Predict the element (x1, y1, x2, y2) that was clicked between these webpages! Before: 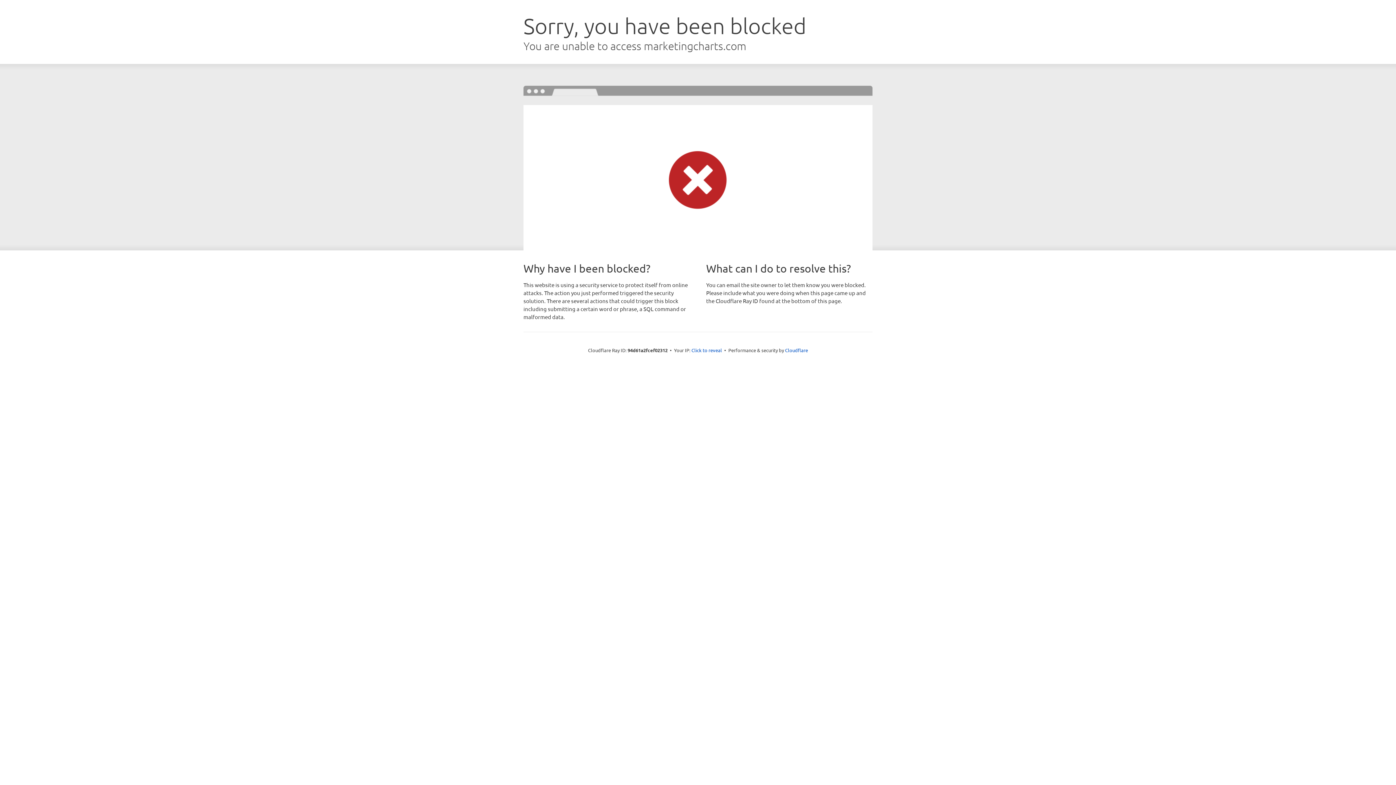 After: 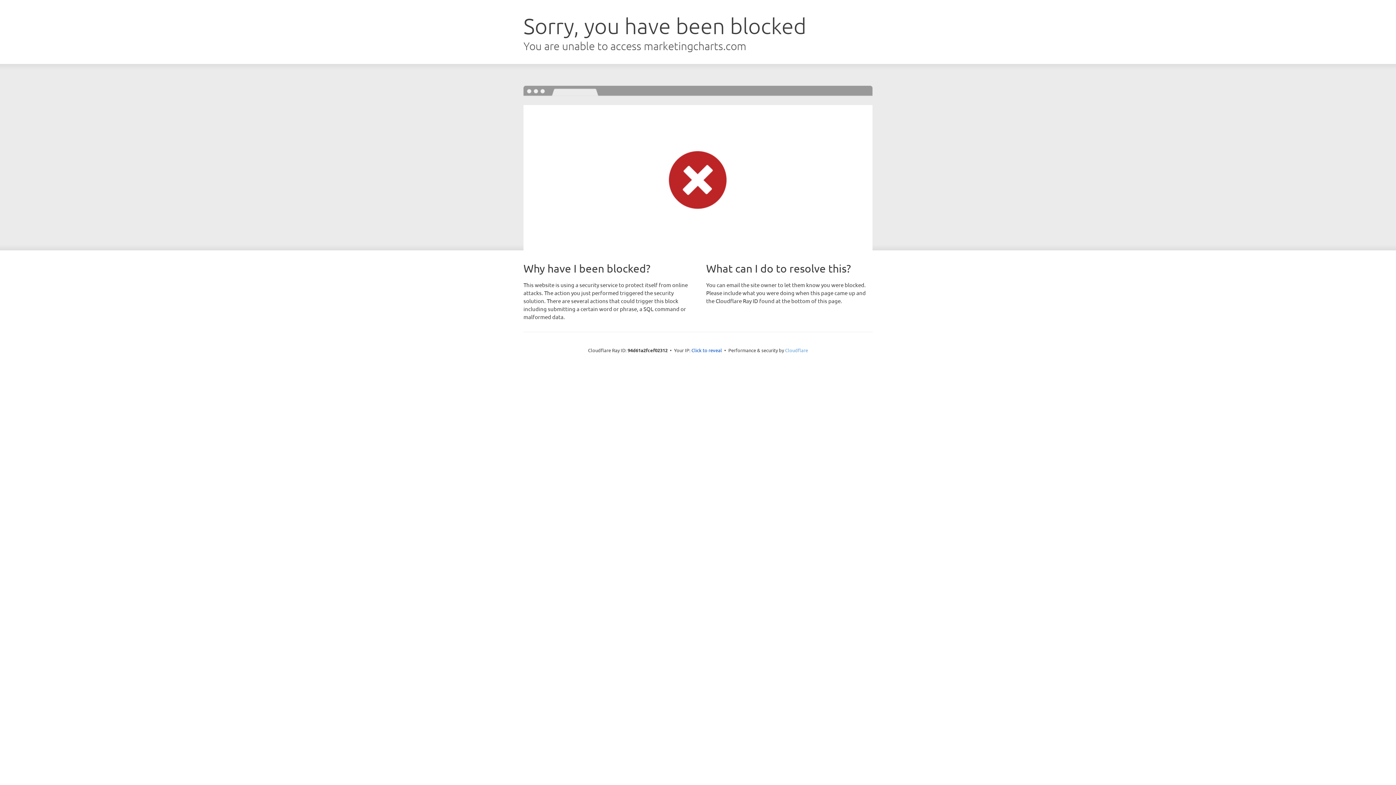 Action: bbox: (785, 347, 808, 353) label: Cloudflare